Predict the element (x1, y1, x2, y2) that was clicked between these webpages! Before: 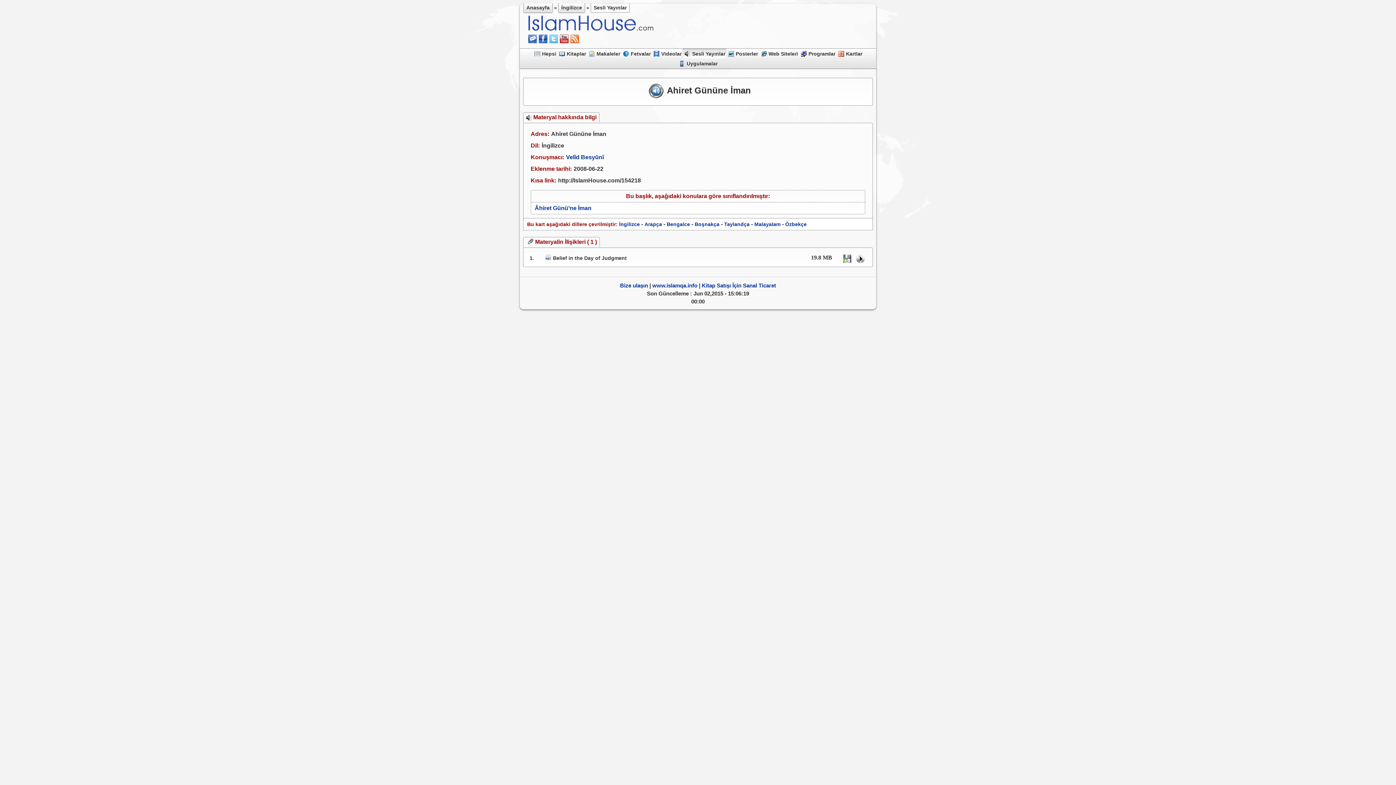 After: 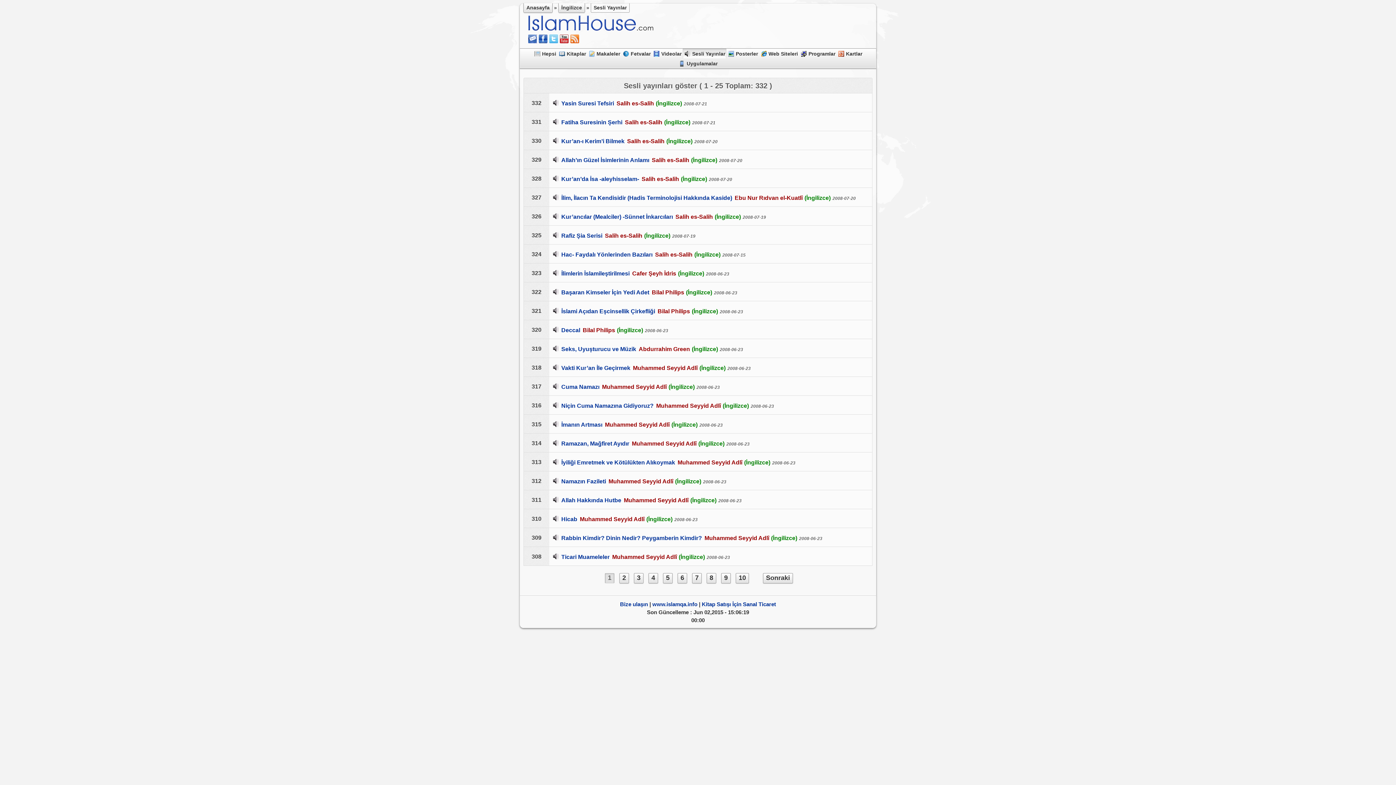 Action: label: Sesli Yayınlar bbox: (590, 3, 629, 12)